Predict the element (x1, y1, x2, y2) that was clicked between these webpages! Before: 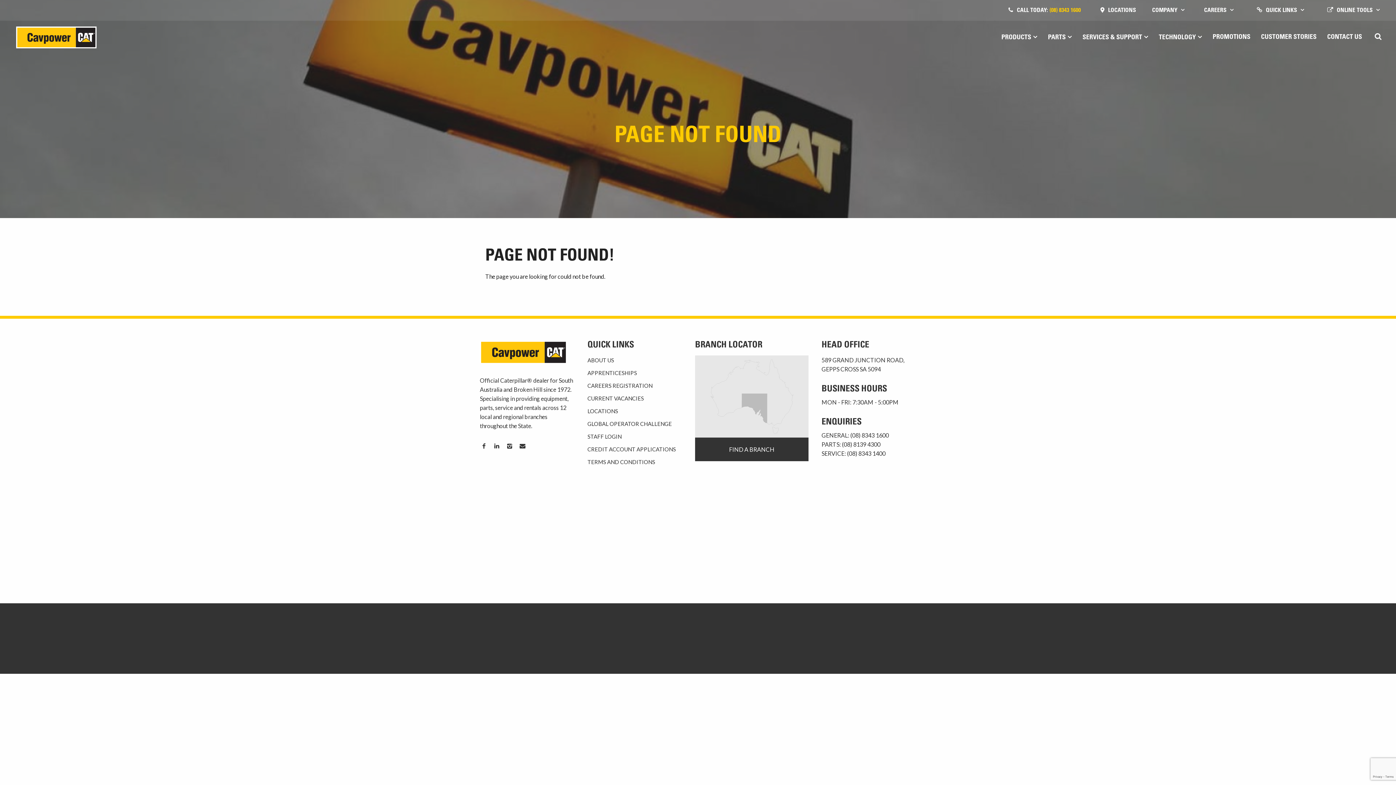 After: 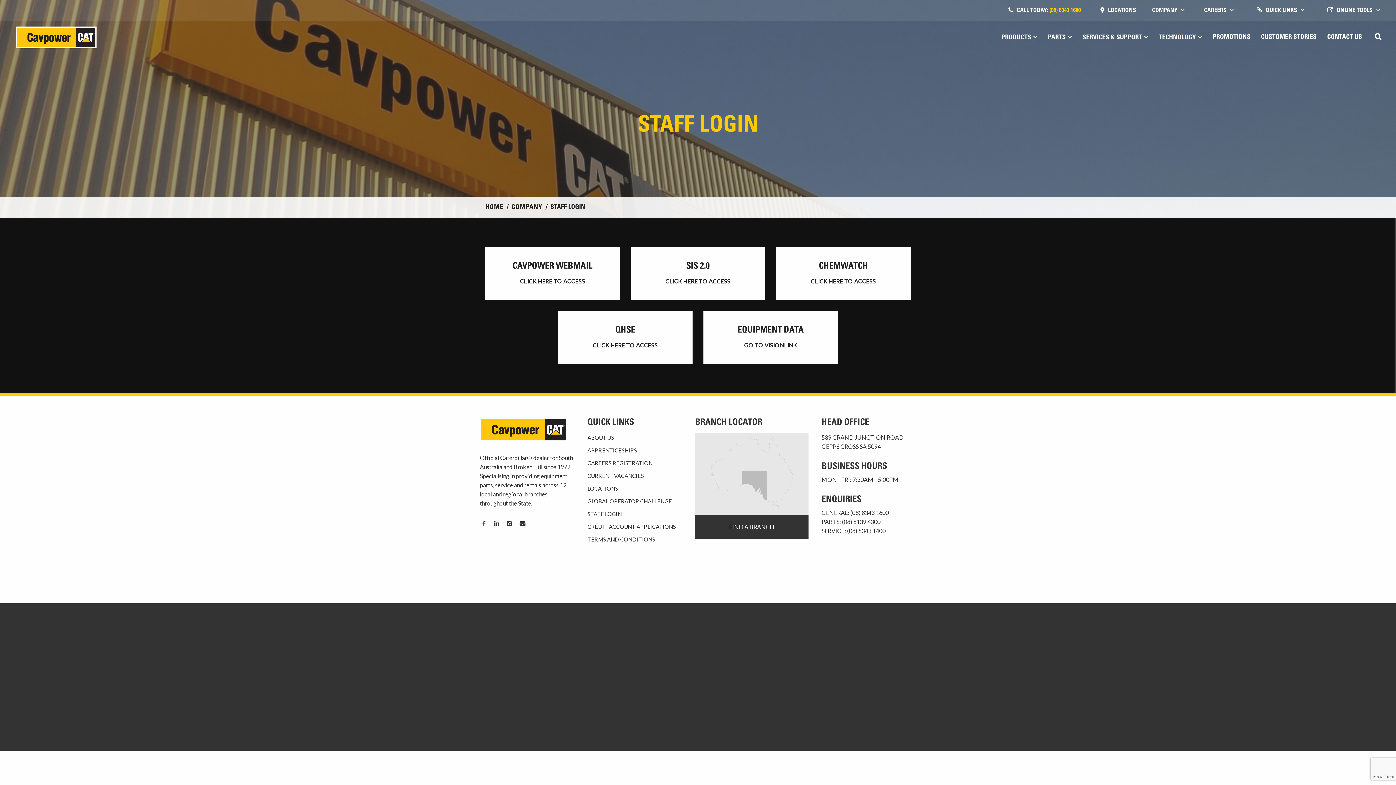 Action: bbox: (587, 433, 621, 439) label: STAFF LOGIN